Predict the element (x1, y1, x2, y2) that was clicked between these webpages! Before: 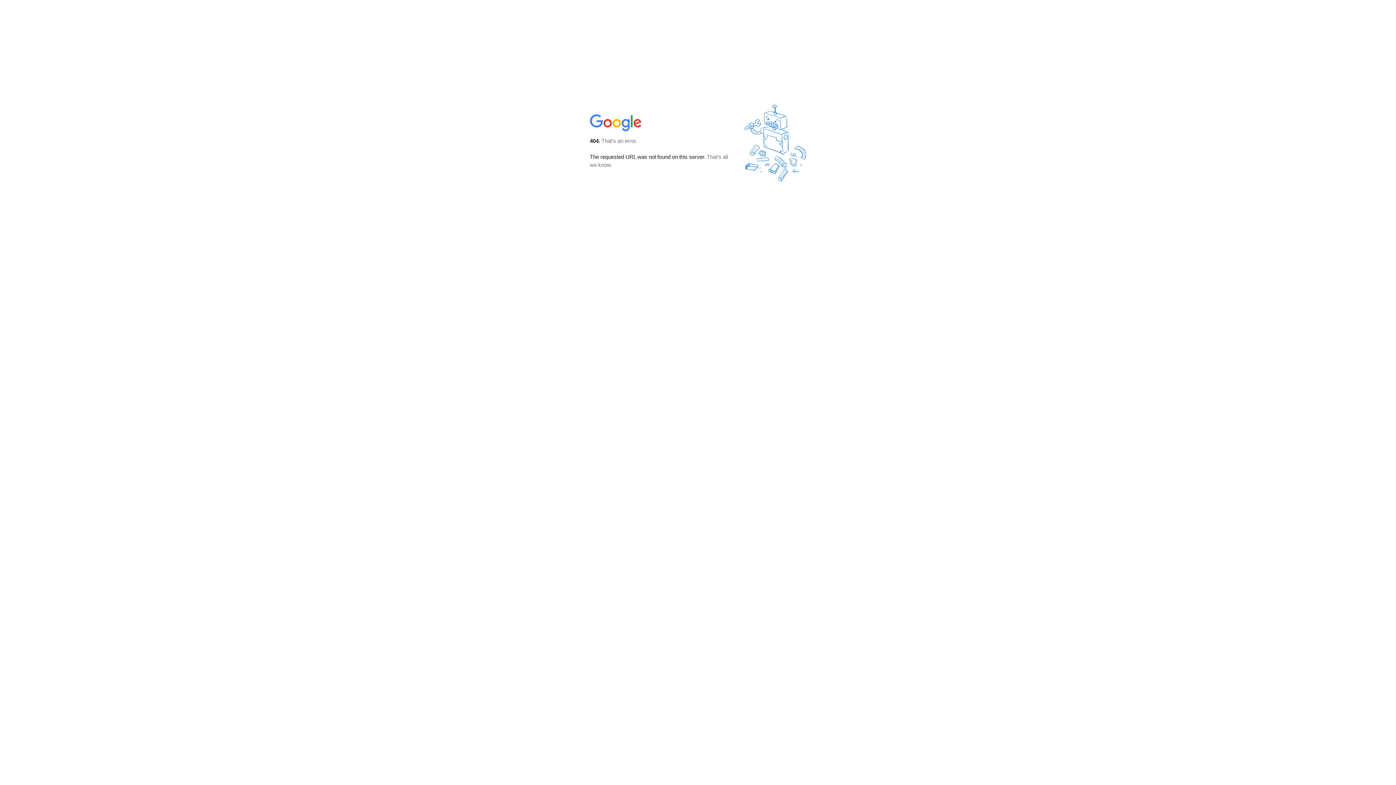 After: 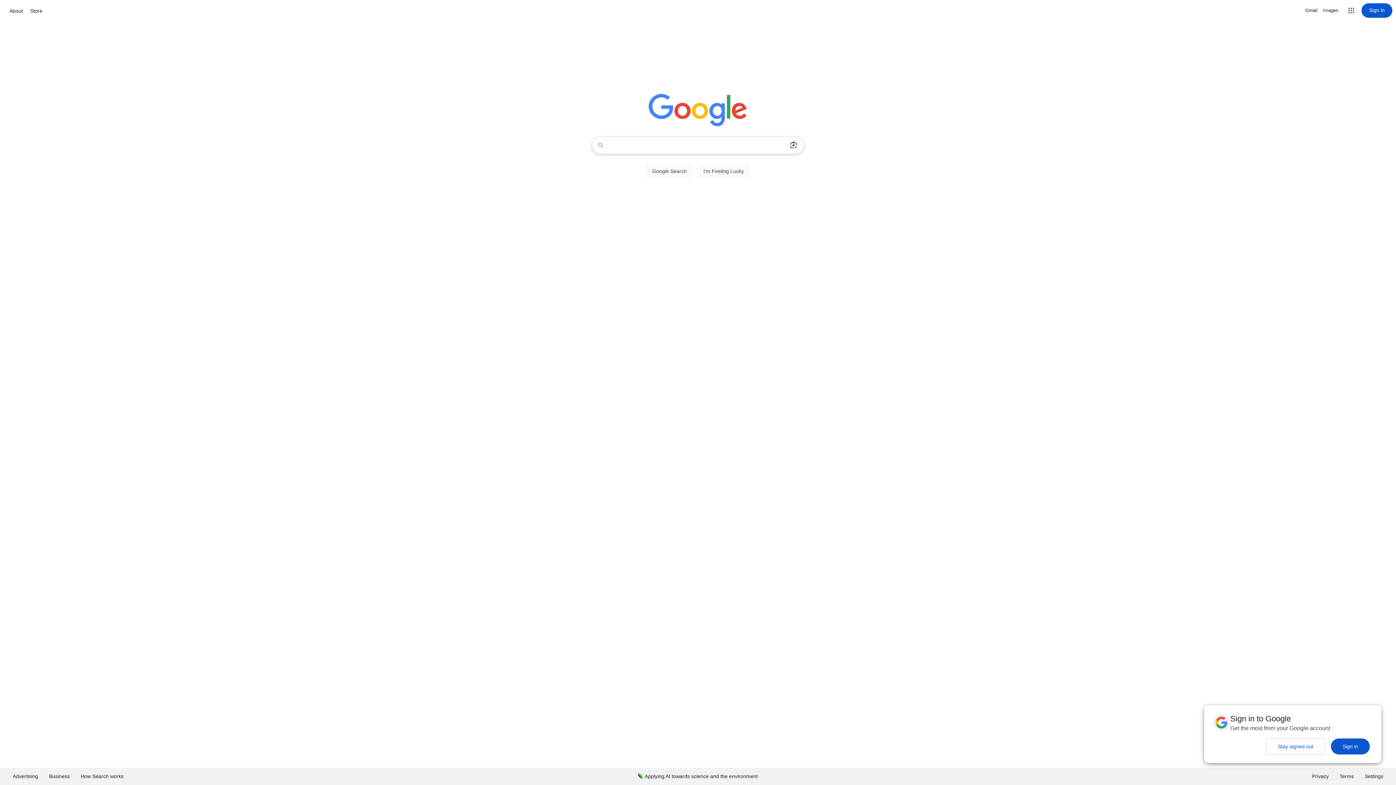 Action: bbox: (590, 127, 642, 134)